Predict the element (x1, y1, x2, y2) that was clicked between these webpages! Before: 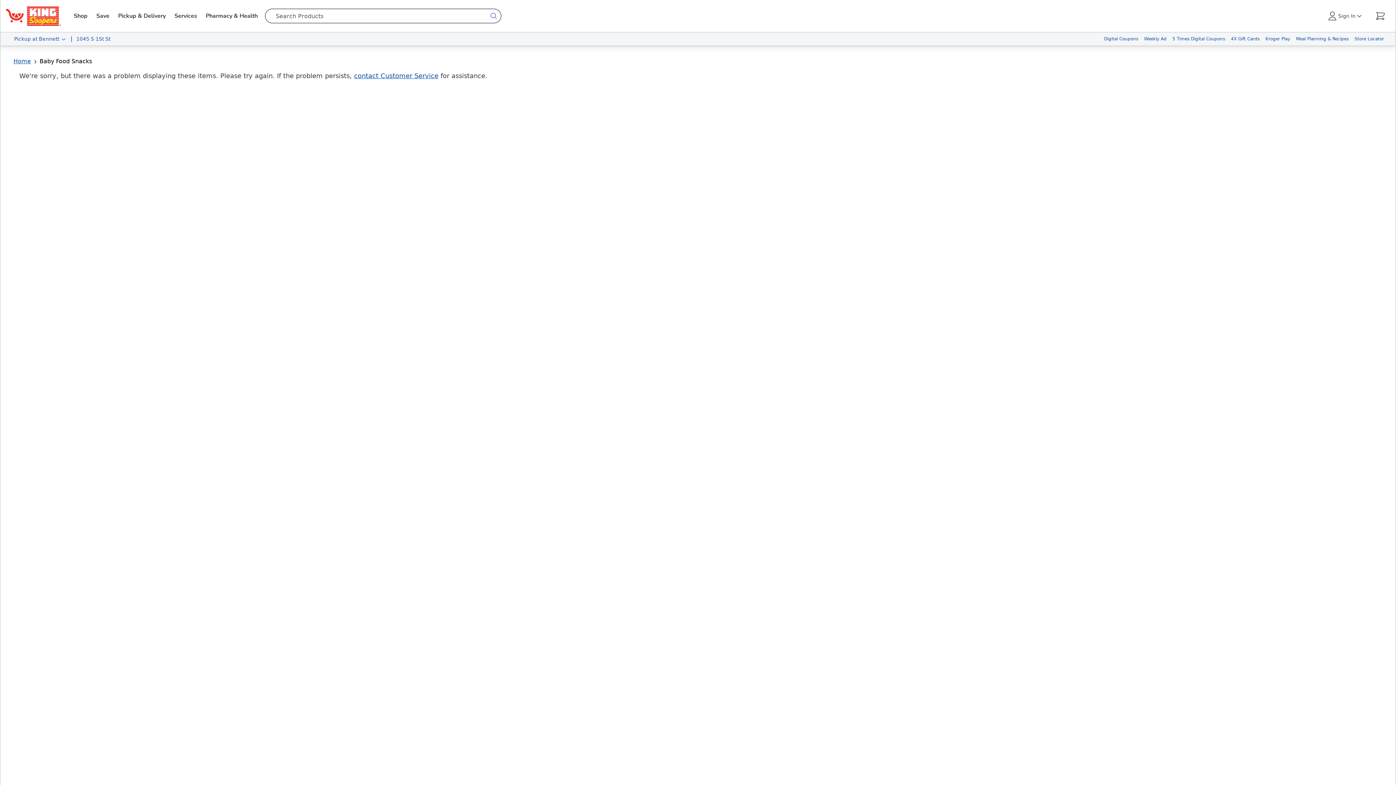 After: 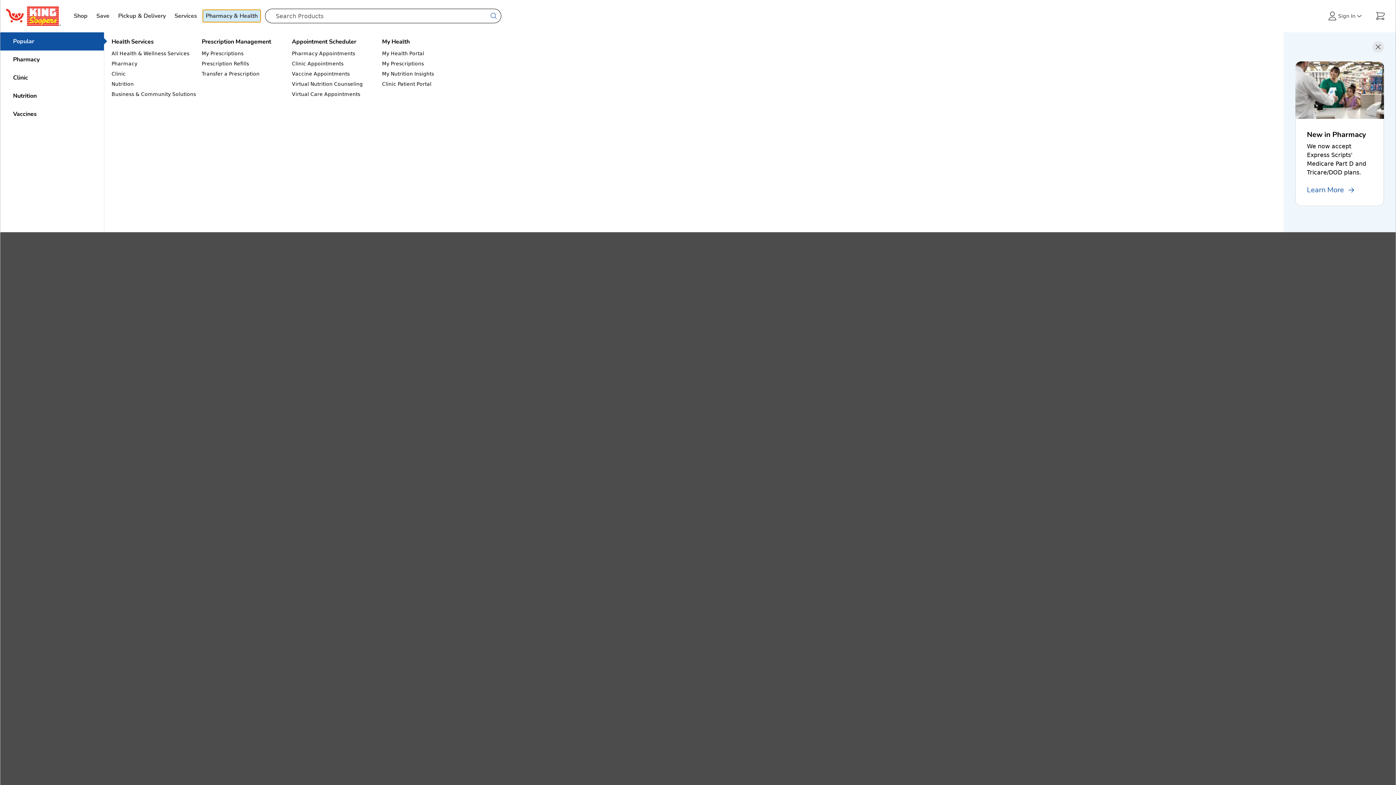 Action: bbox: (202, 9, 260, 22) label: Pharmacy & Health